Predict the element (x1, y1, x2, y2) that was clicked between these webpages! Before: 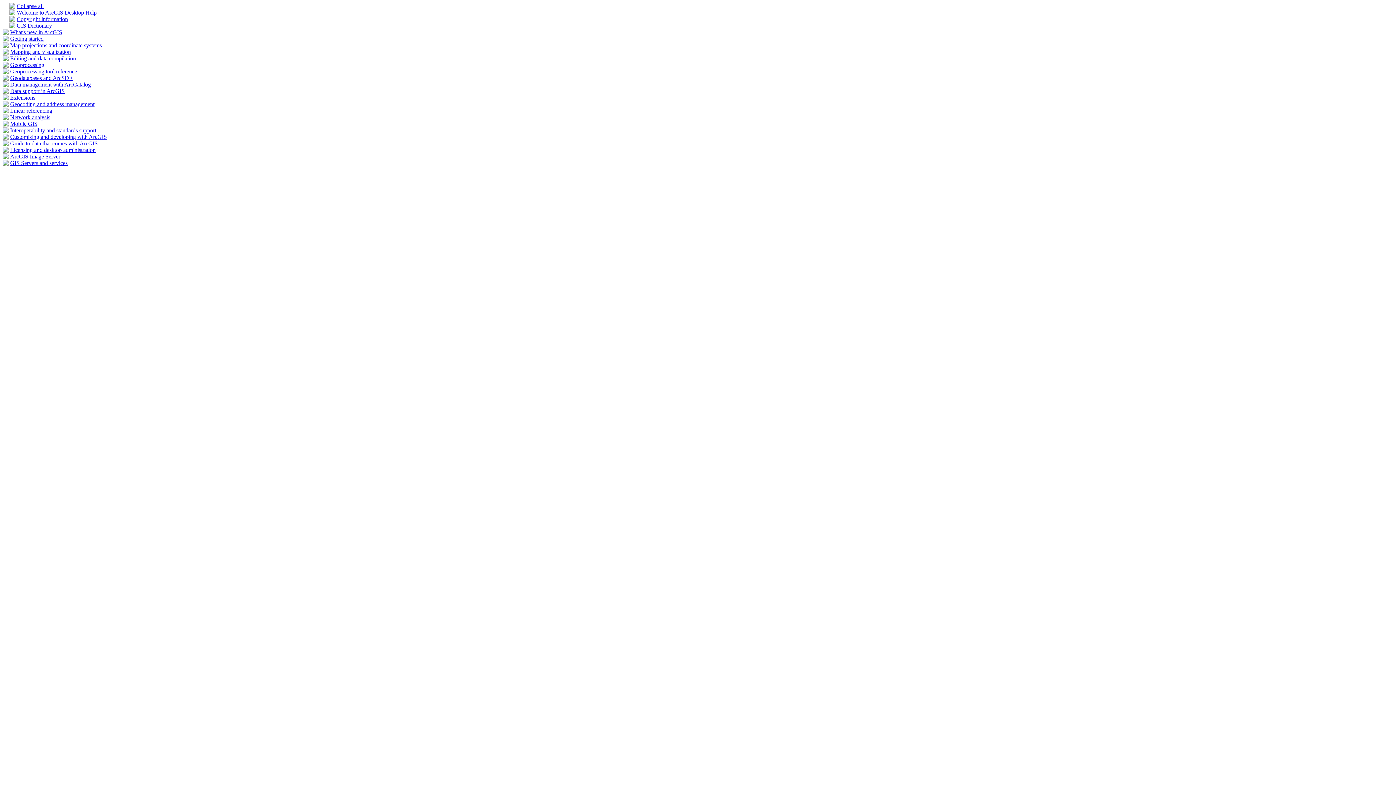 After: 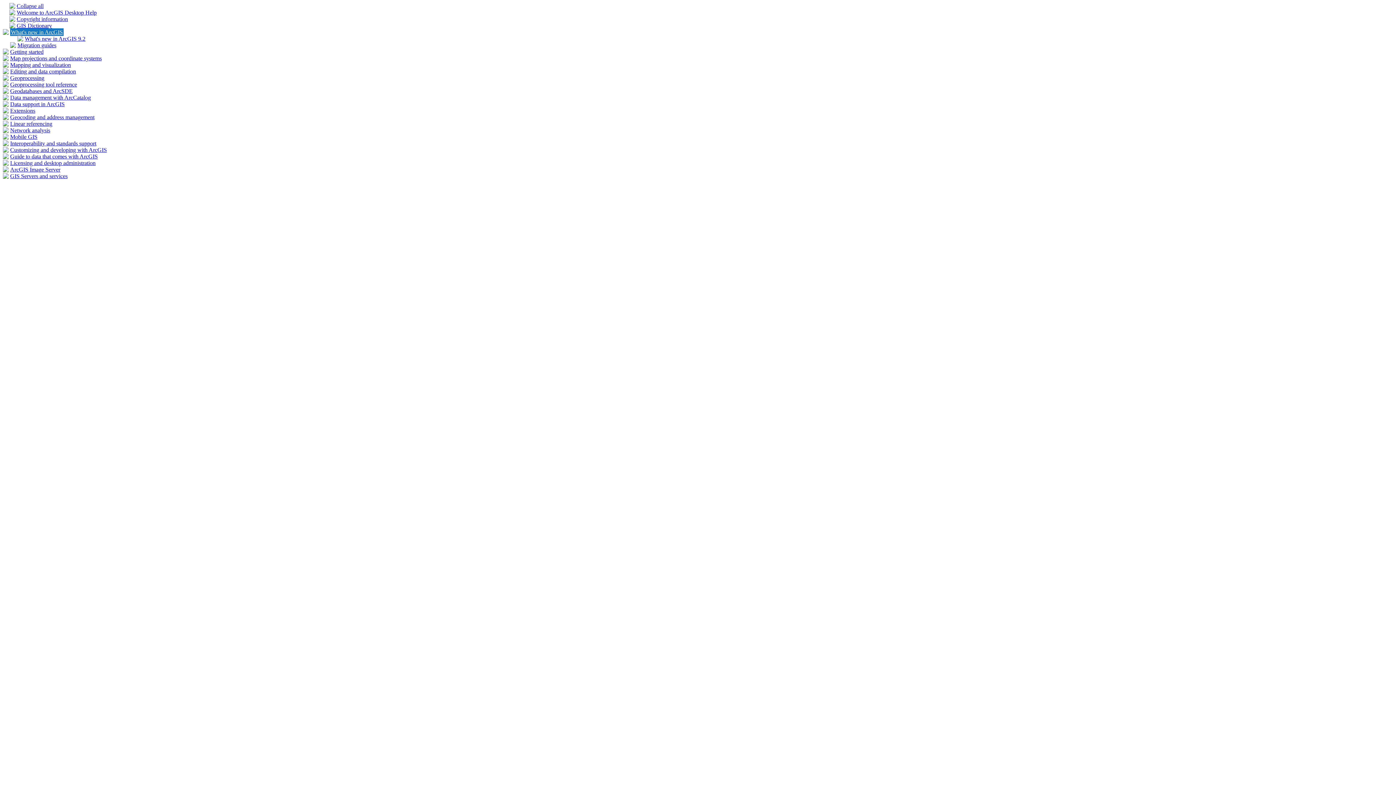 Action: bbox: (2, 29, 8, 36)